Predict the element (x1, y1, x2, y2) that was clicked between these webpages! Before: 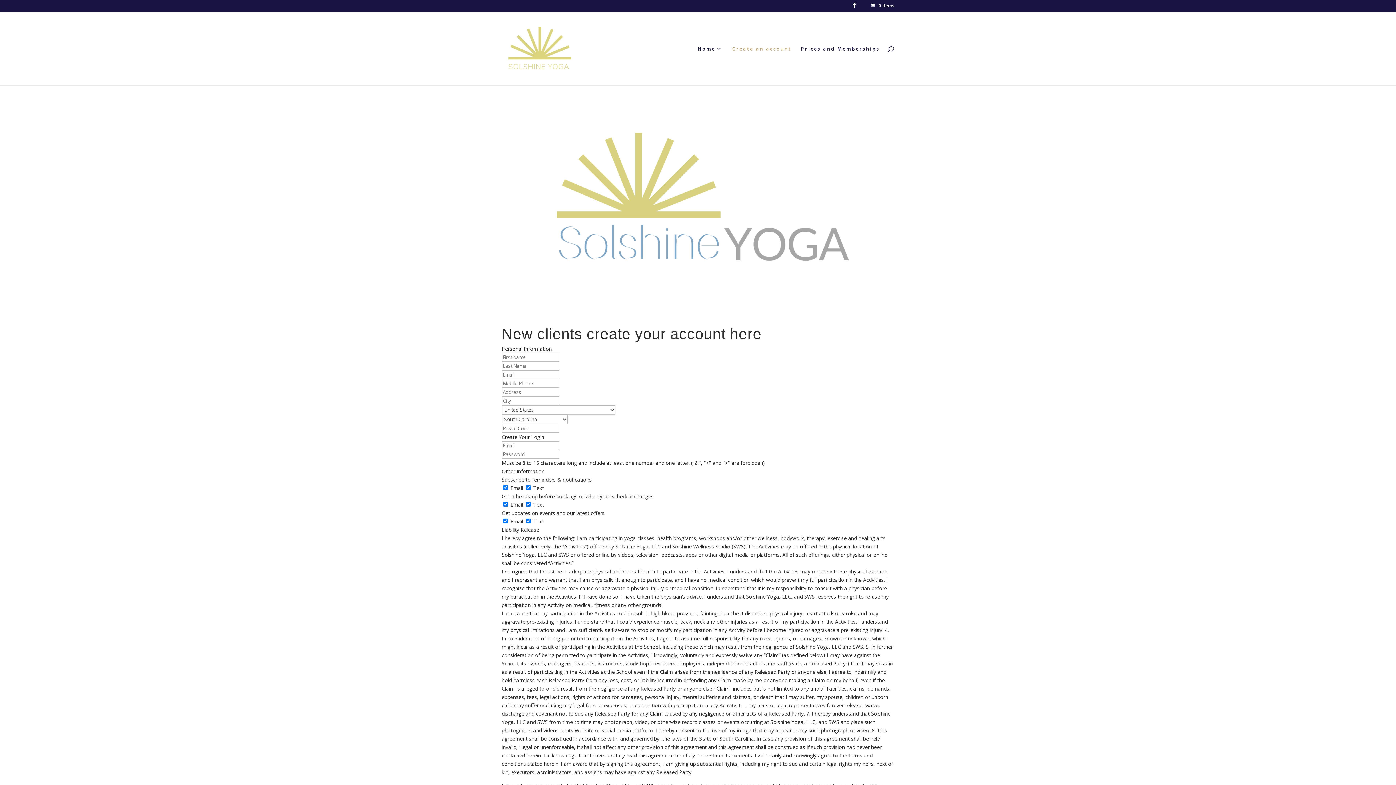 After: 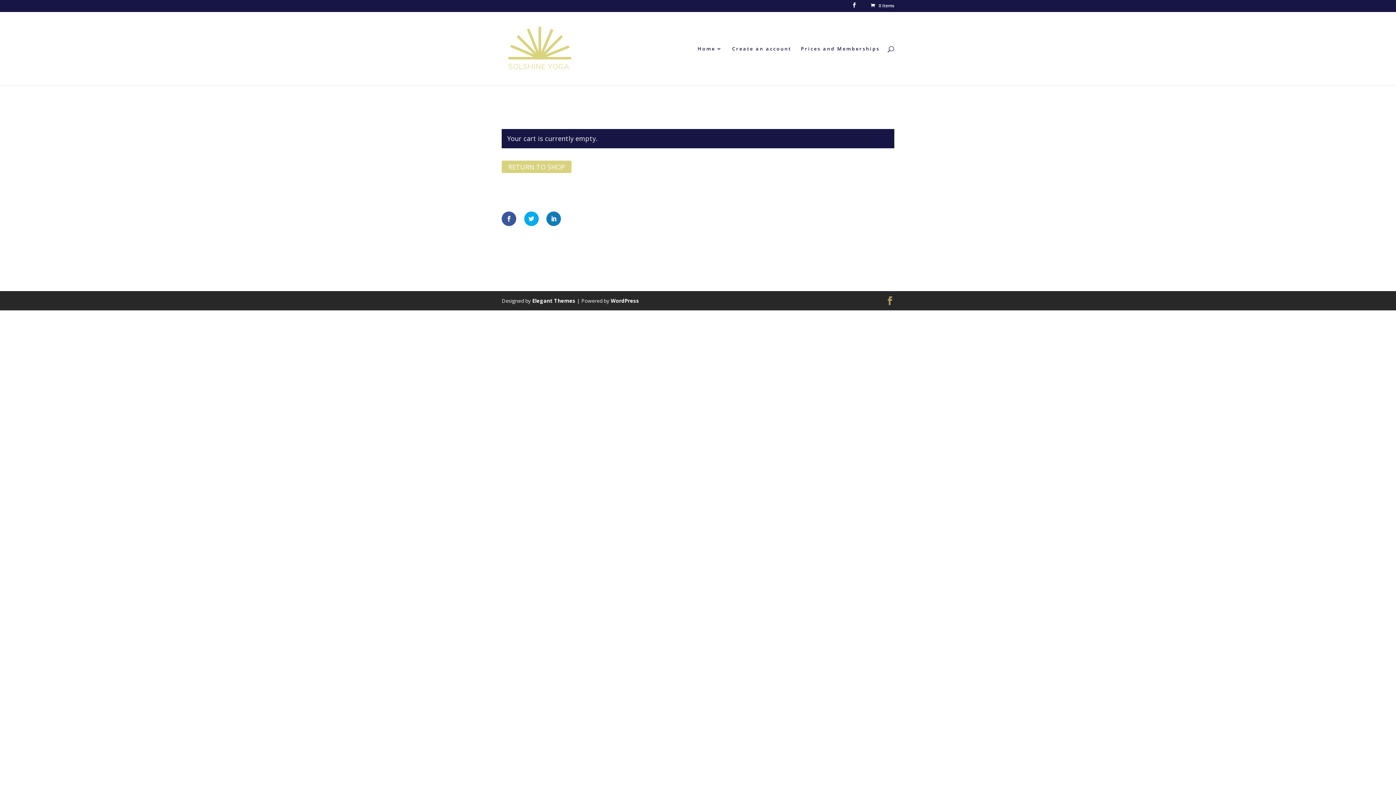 Action: label:  0 Items bbox: (869, 2, 894, 8)